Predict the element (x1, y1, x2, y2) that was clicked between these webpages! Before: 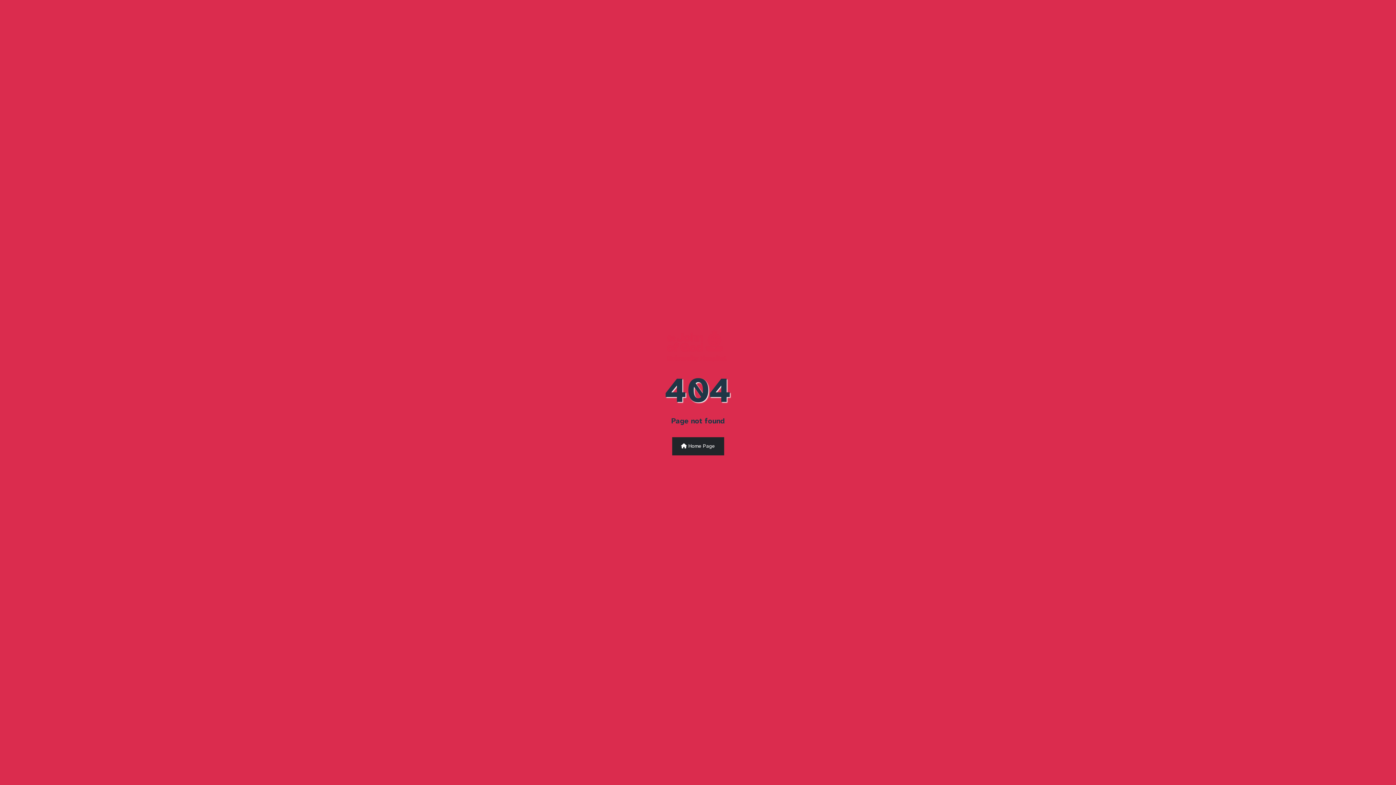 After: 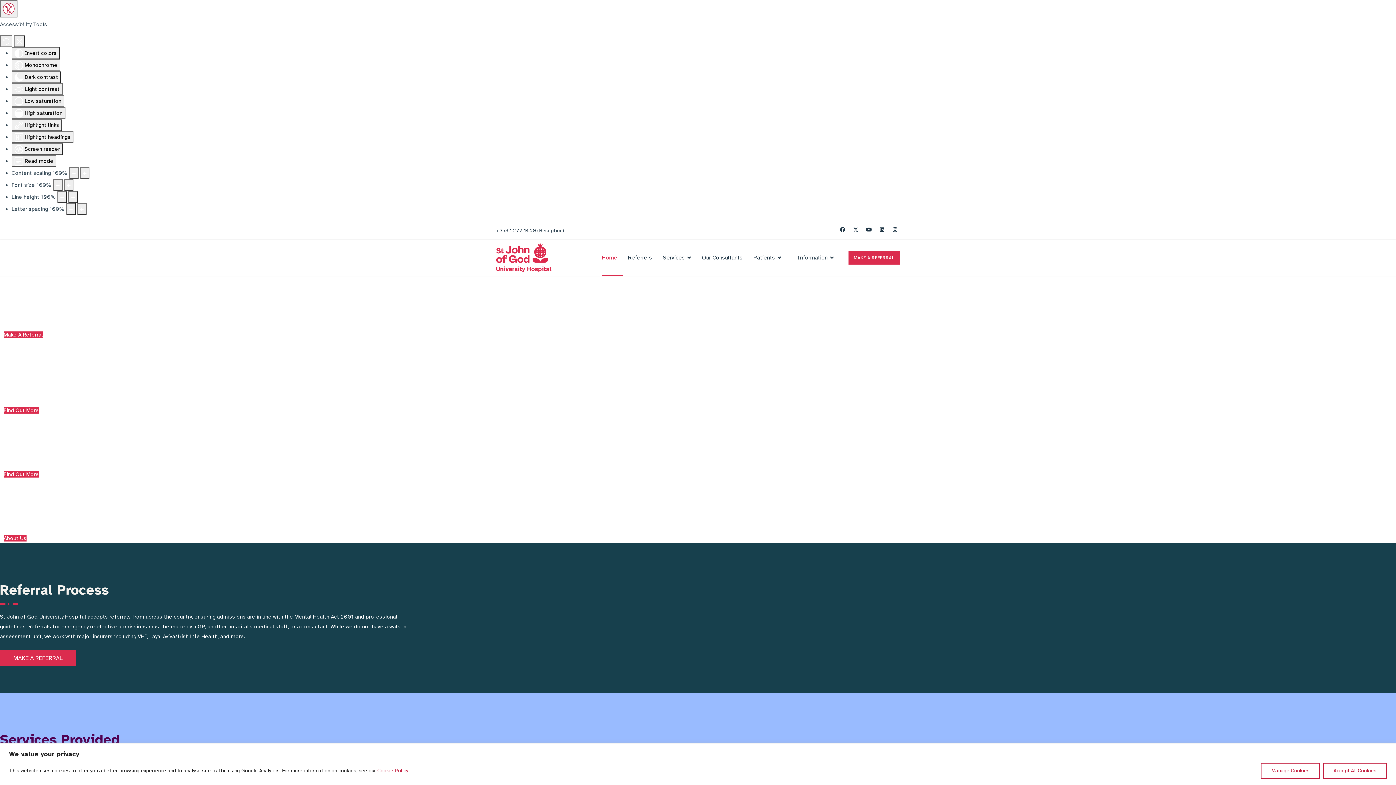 Action: bbox: (672, 437, 724, 455) label:  Home Page